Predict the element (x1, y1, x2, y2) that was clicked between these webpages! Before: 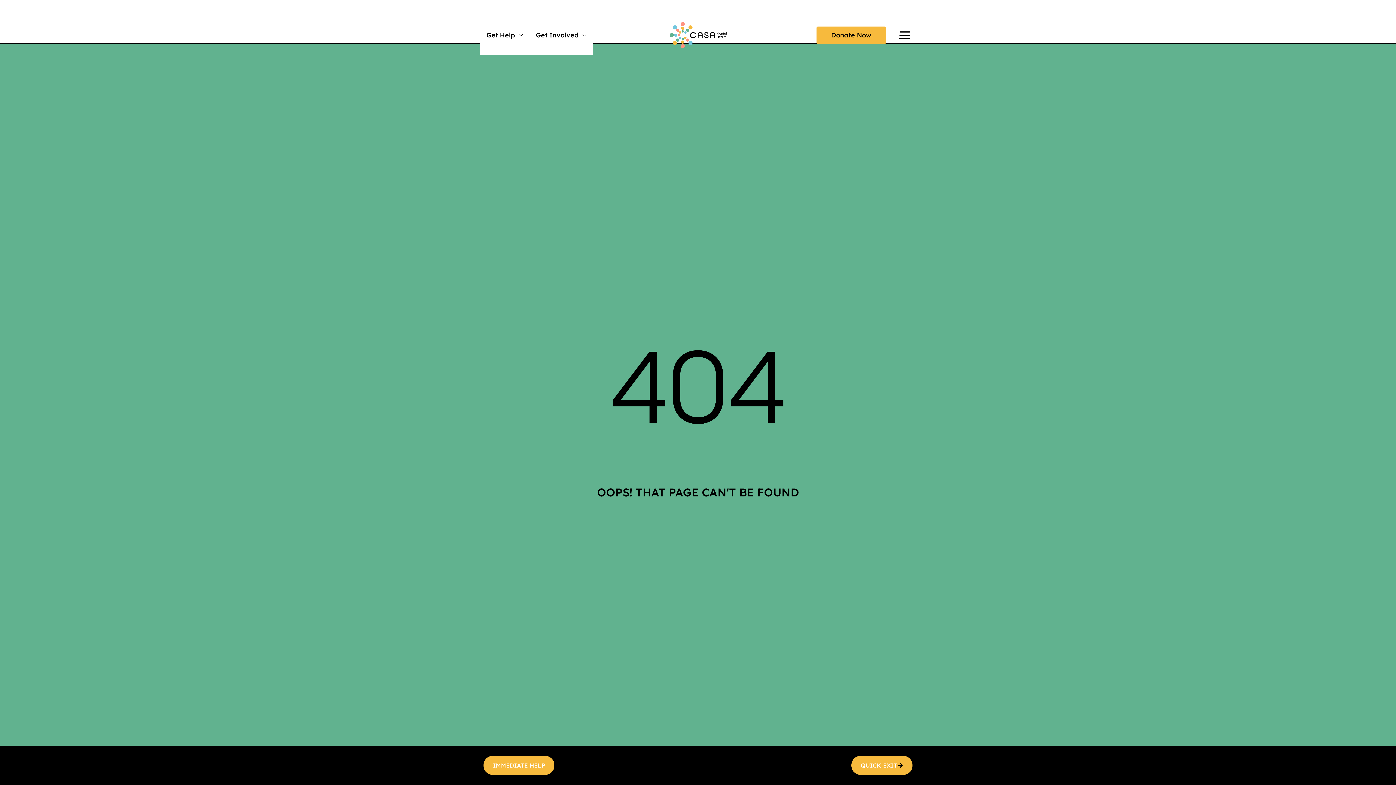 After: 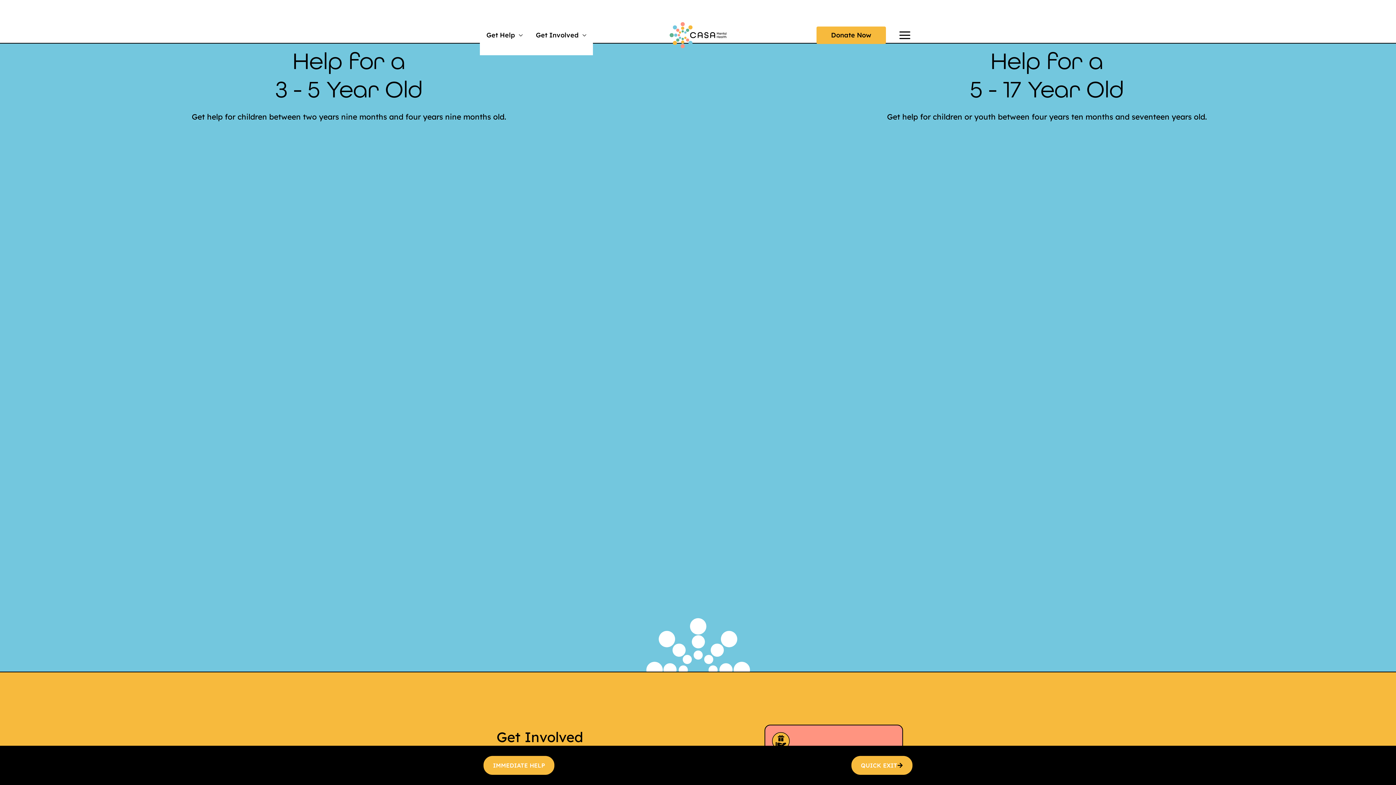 Action: bbox: (669, 30, 726, 38)